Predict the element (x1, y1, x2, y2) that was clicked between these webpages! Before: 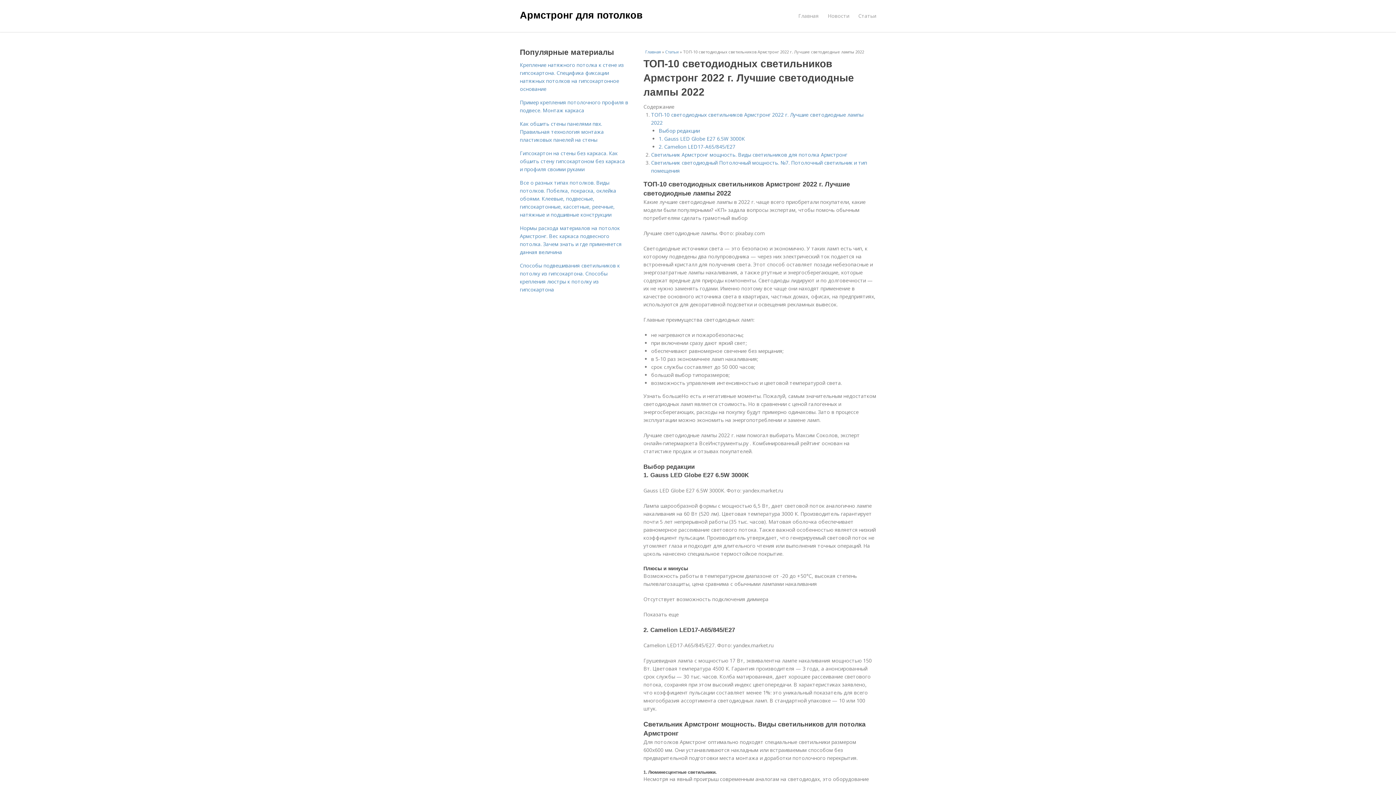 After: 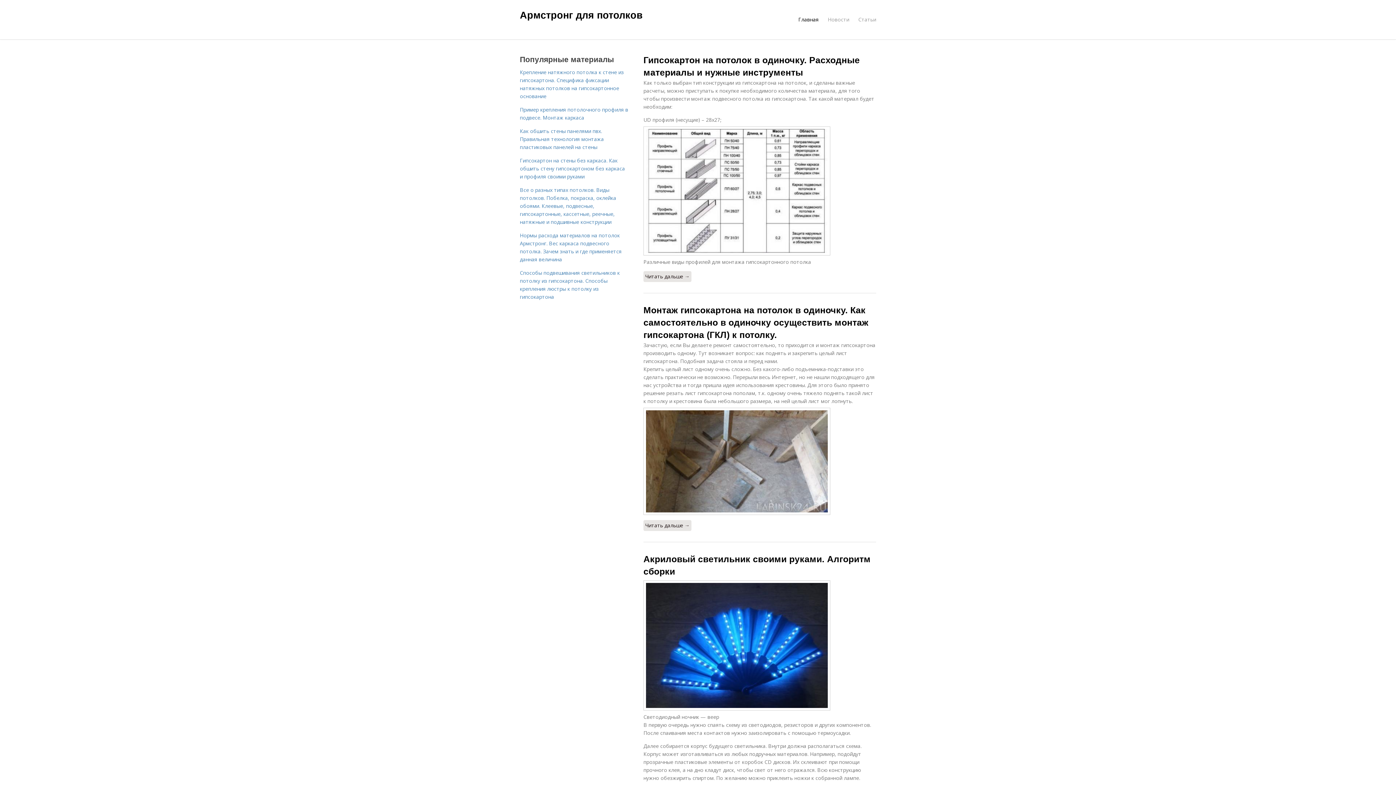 Action: bbox: (798, 8, 818, 23) label: Главная